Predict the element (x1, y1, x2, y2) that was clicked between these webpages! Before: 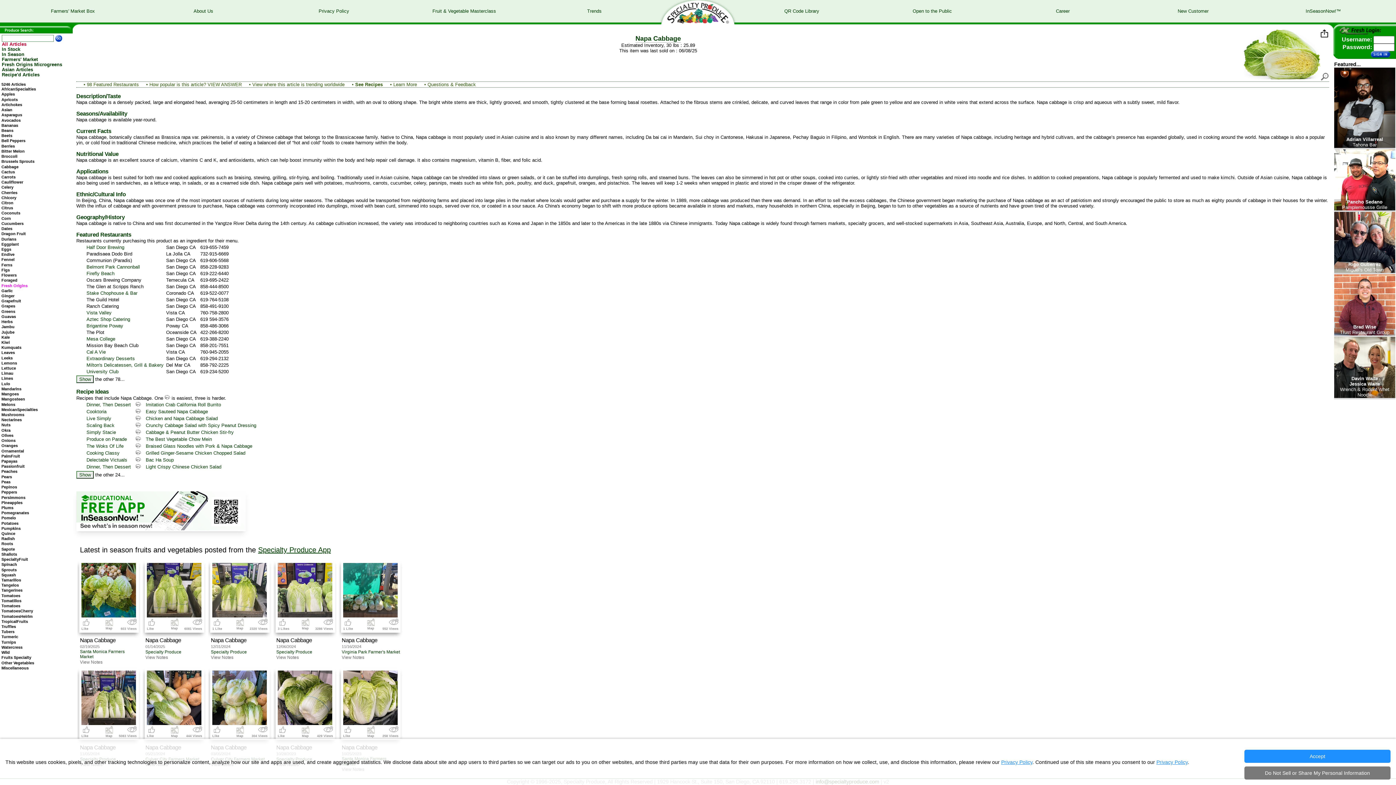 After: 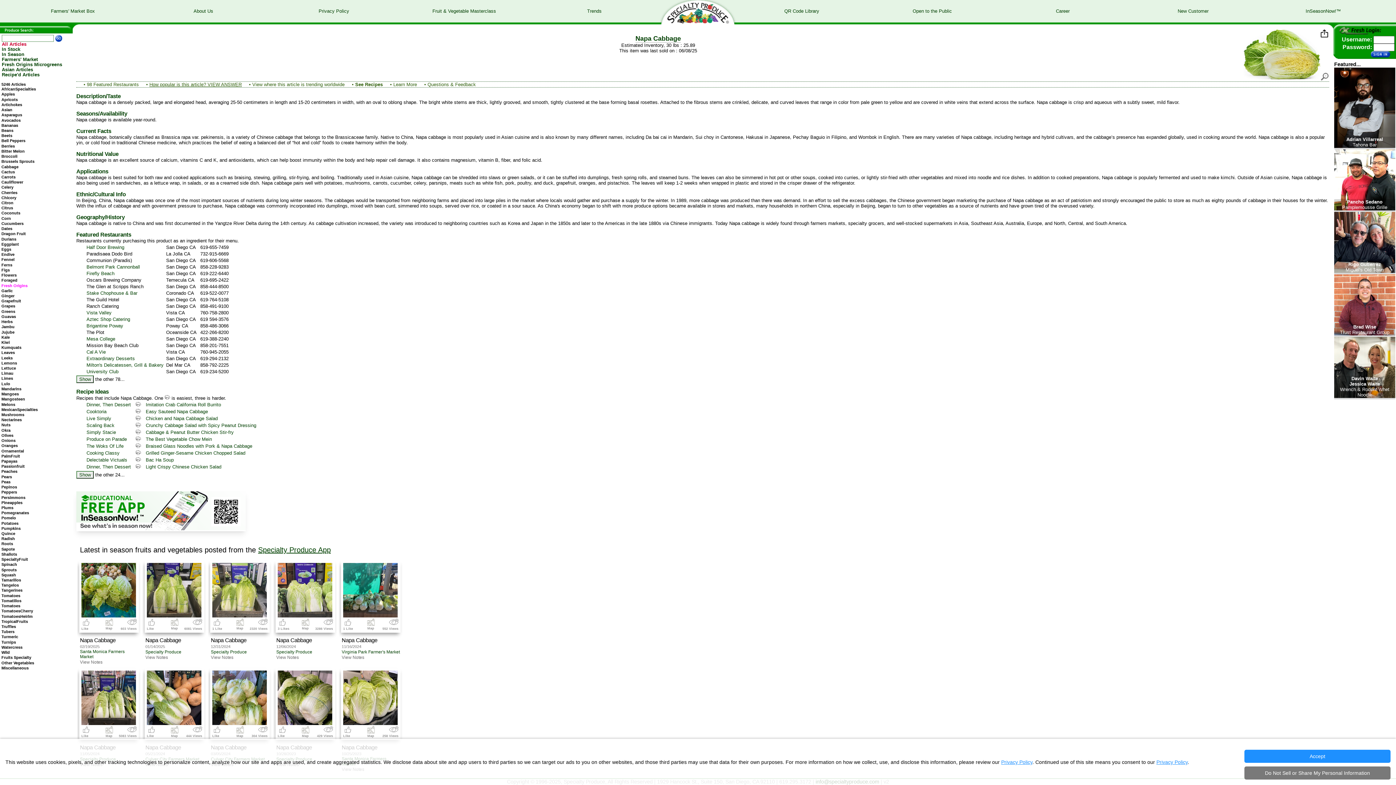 Action: bbox: (149, 81, 241, 87) label: How popular is this article? VIEW ANSWER